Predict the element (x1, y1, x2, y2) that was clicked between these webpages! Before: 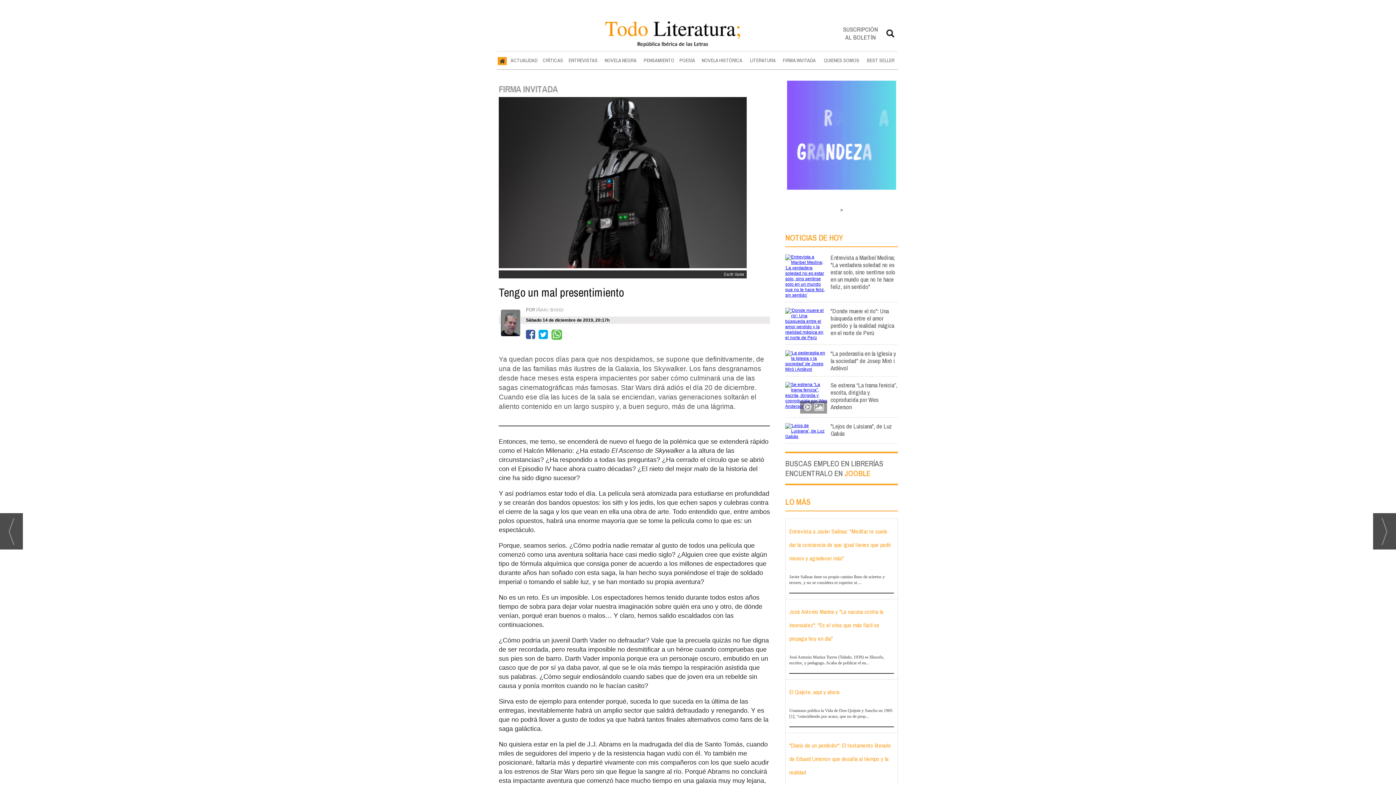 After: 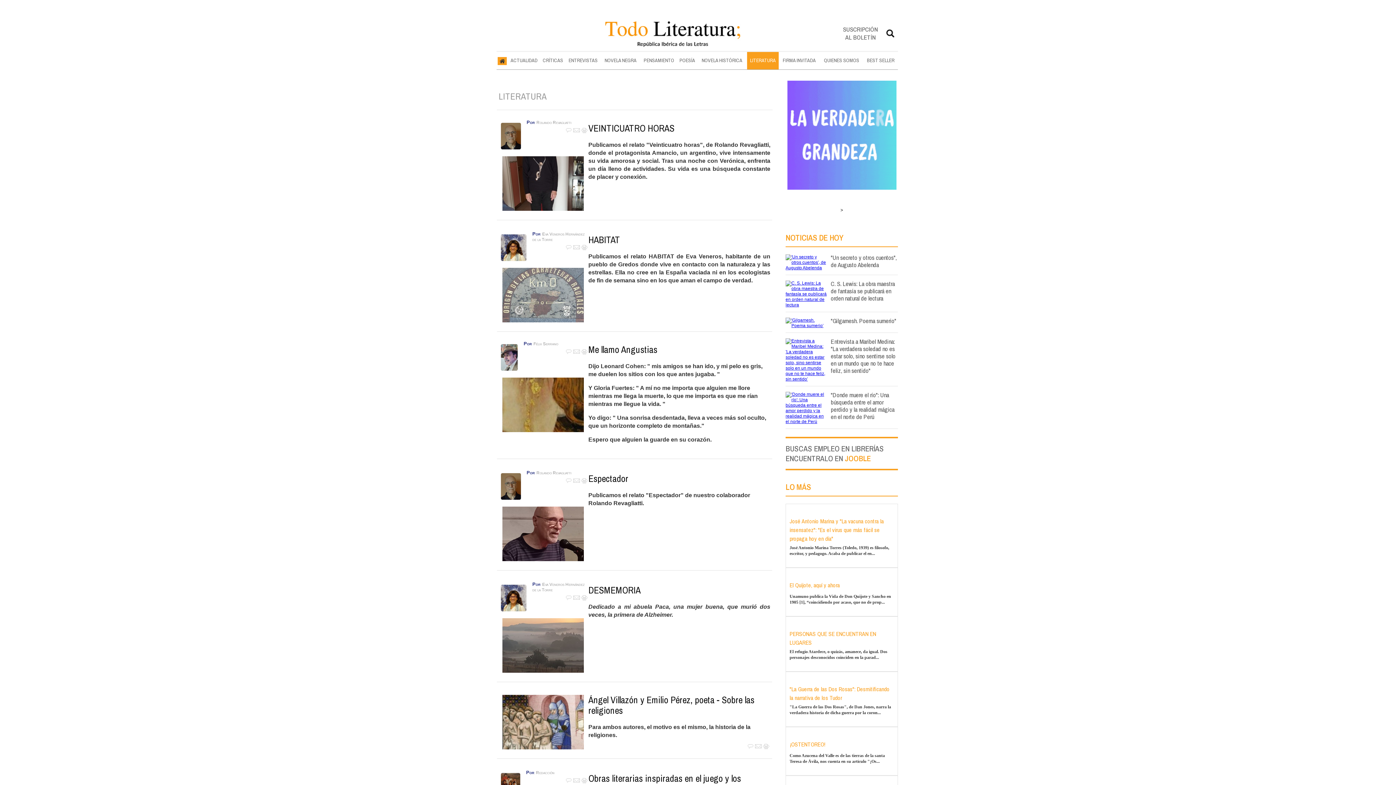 Action: label: LITERATURA bbox: (747, 52, 778, 69)